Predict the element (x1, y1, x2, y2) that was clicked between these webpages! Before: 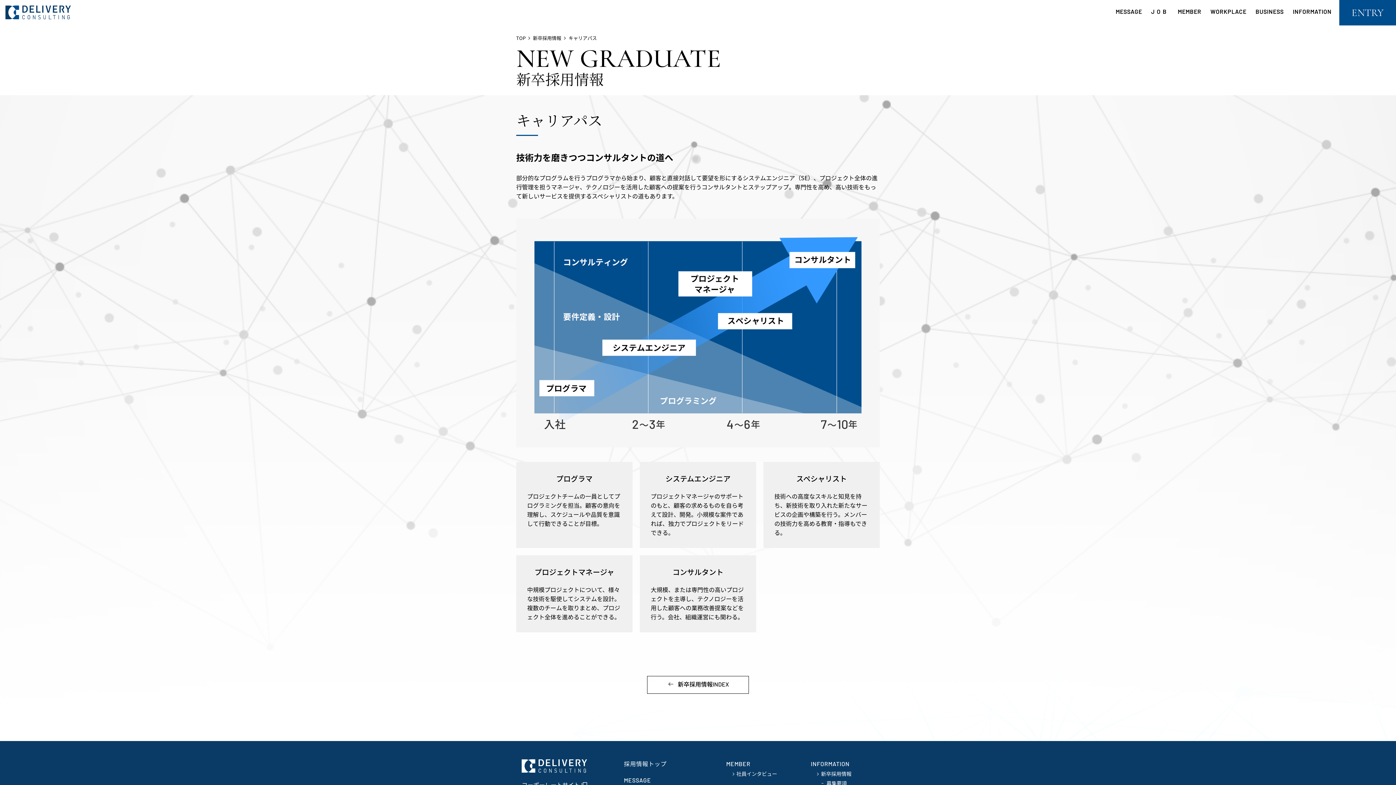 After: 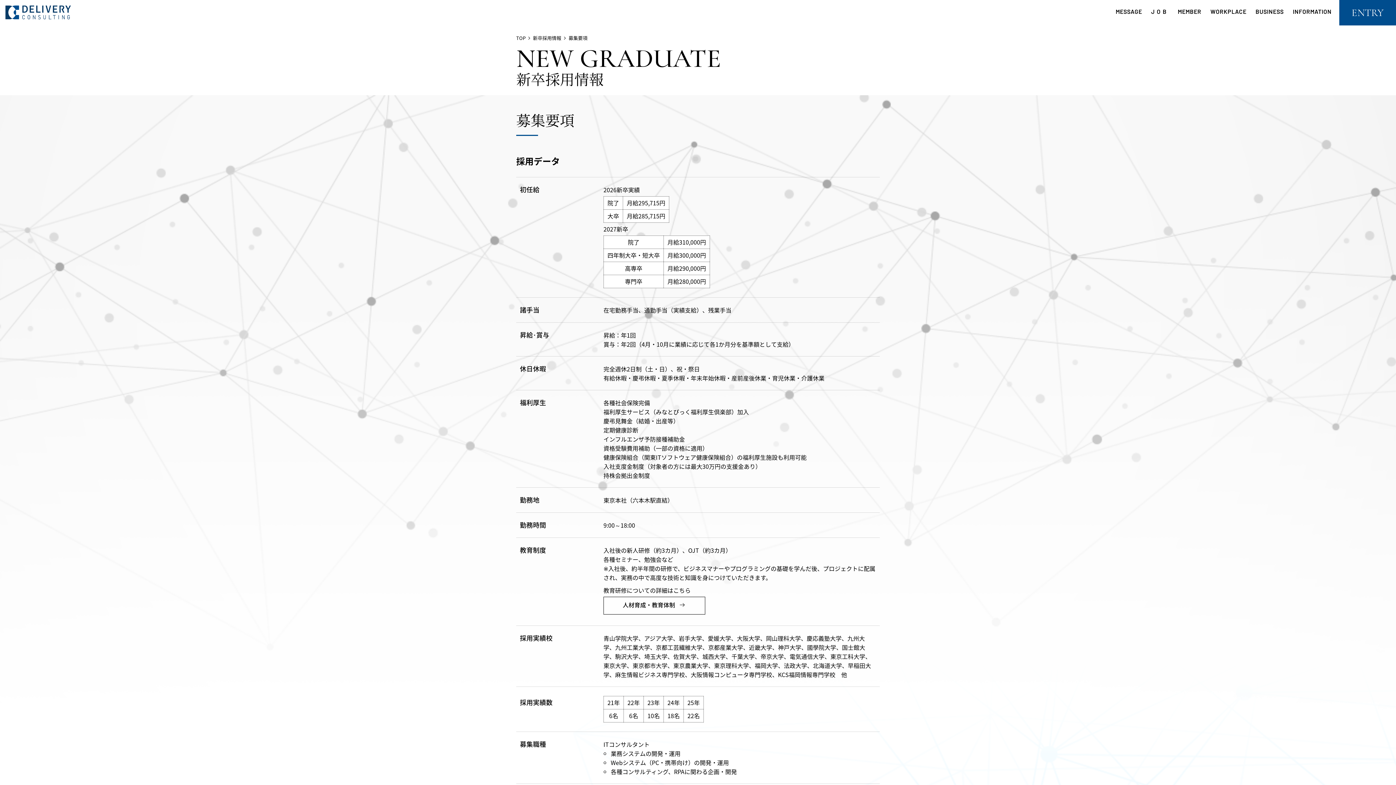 Action: bbox: (821, 779, 869, 787) label: 募集要項